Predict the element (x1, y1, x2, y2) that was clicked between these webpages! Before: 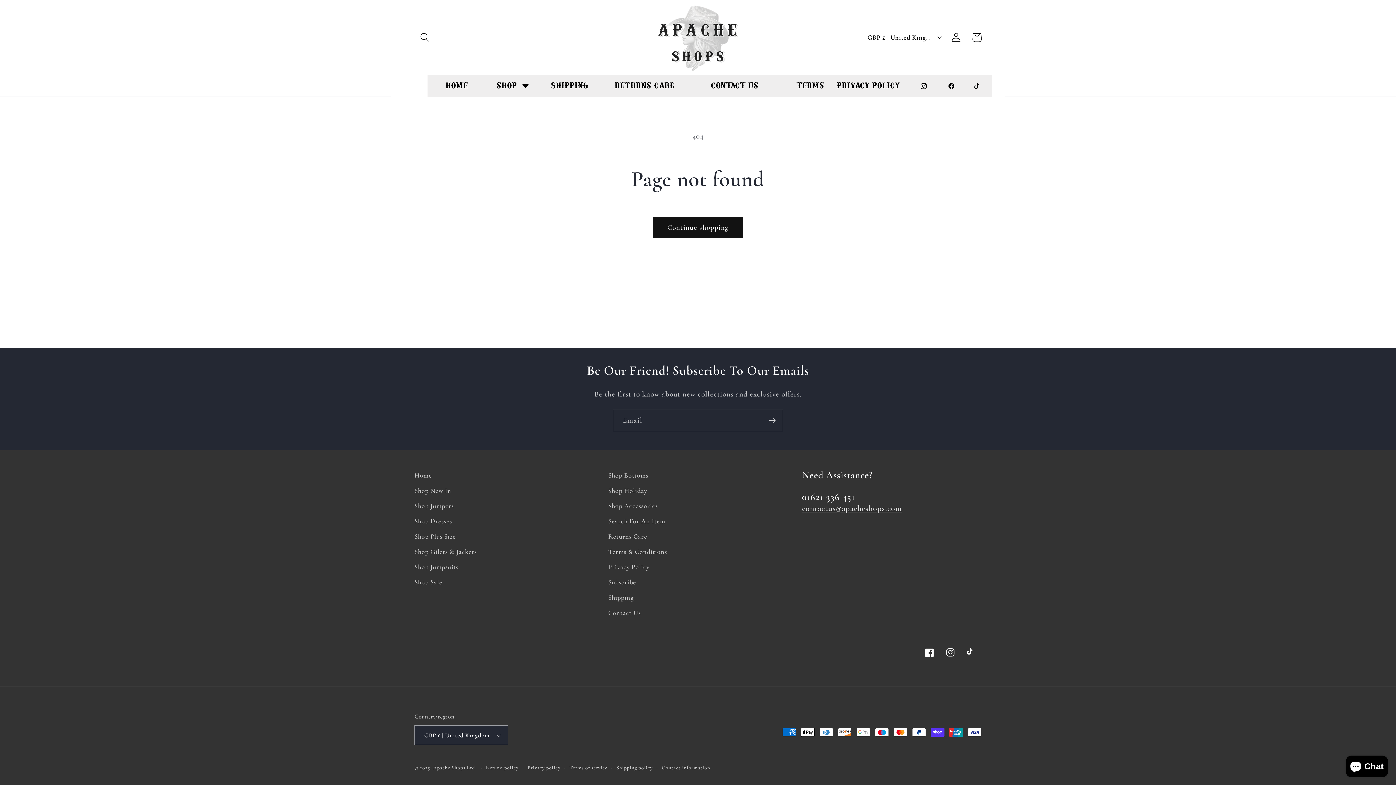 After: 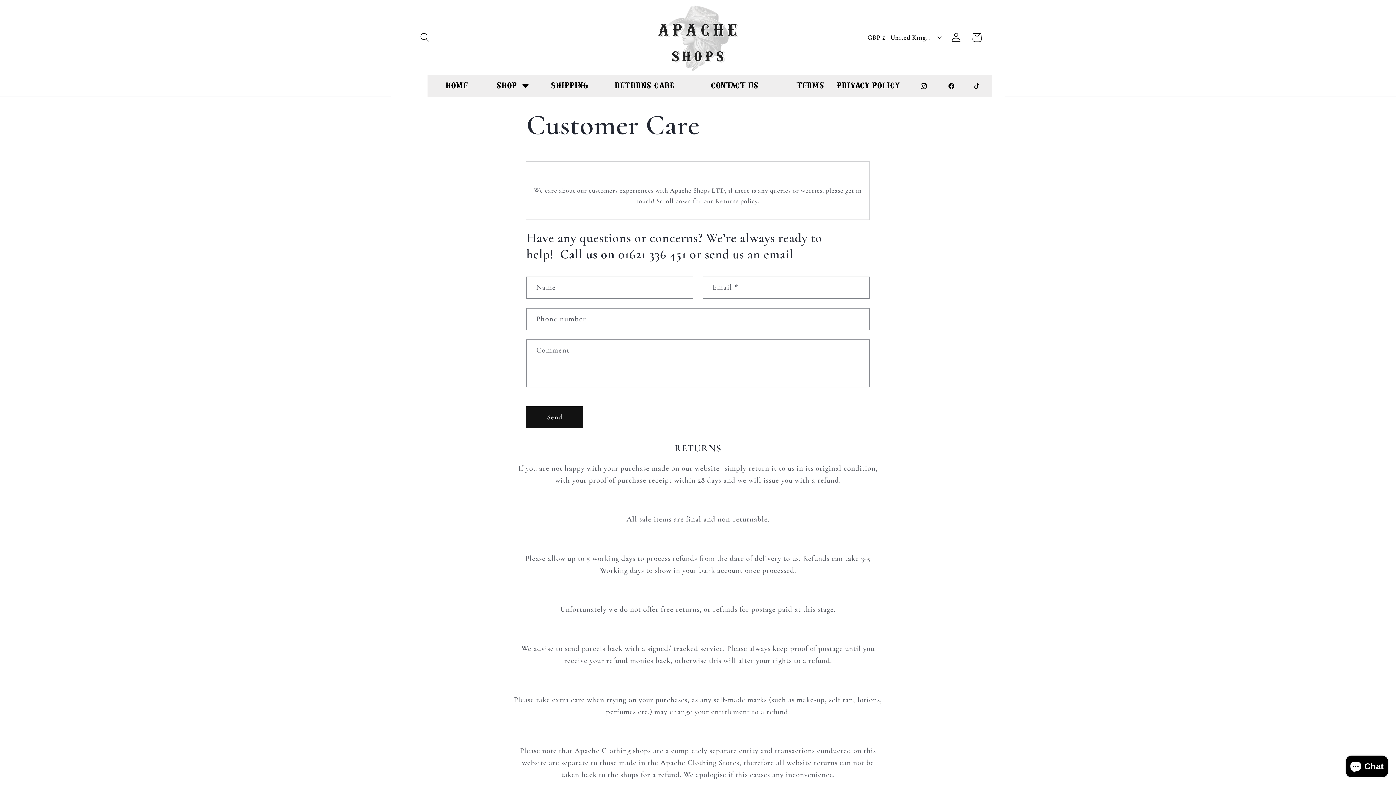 Action: bbox: (596, 74, 694, 96) label: RETURNS CARE